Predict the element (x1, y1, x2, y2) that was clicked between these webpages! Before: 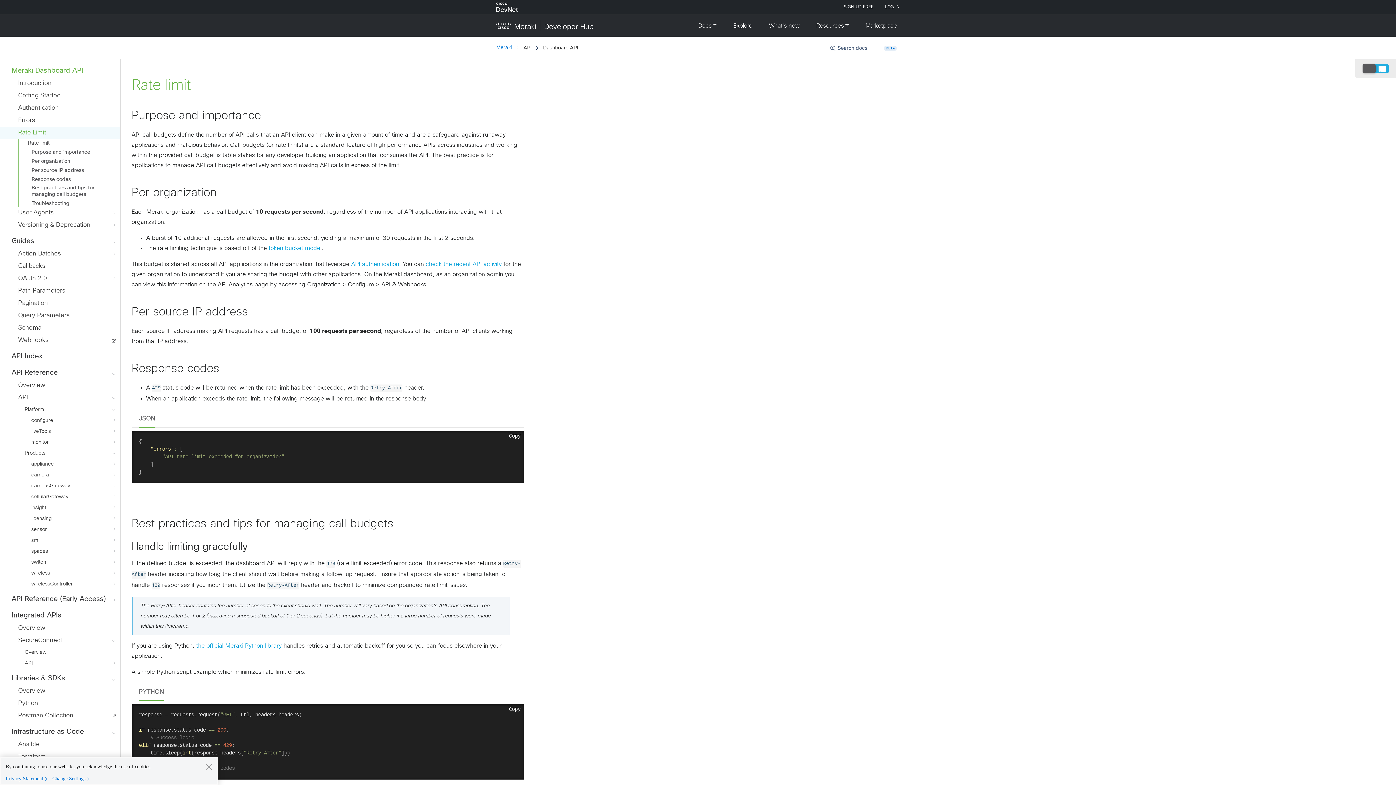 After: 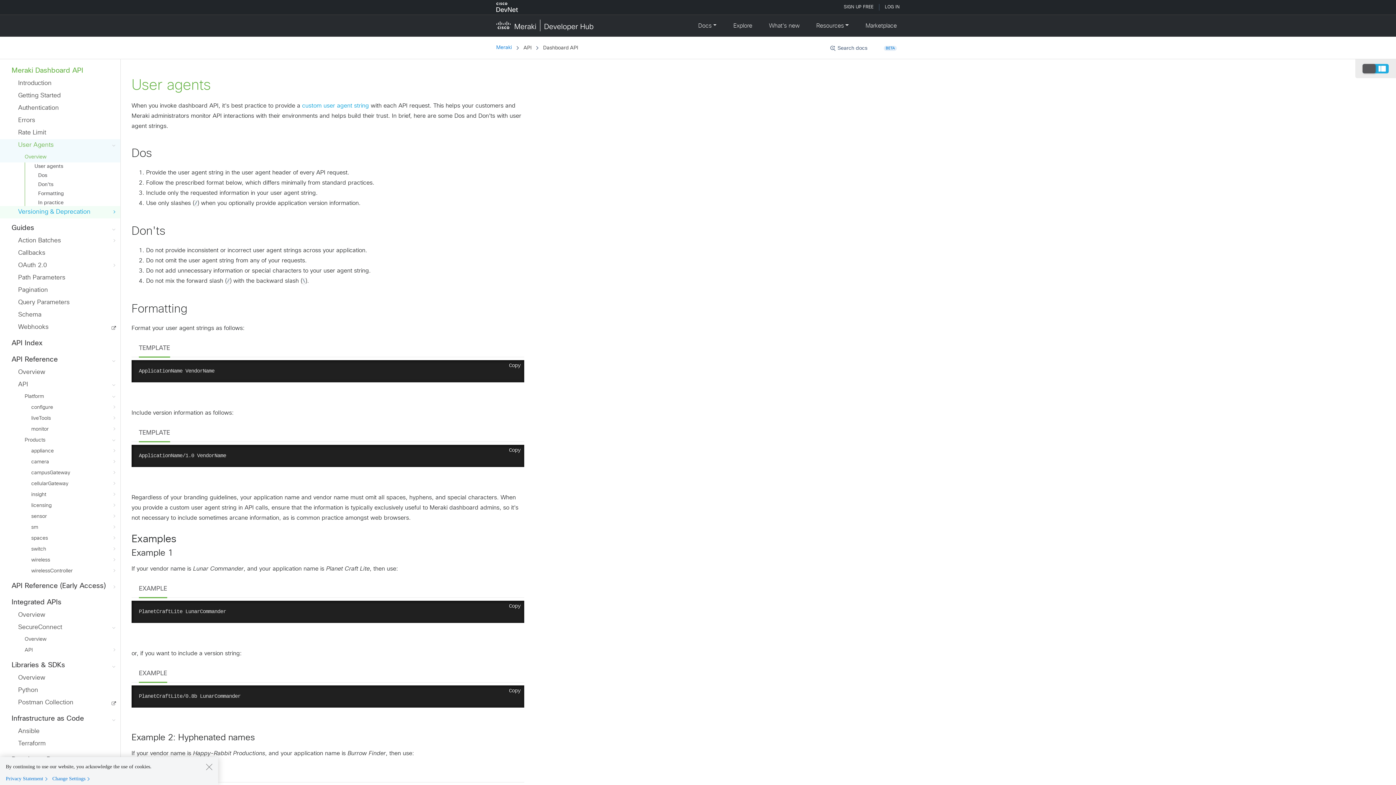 Action: bbox: (0, 206, 120, 219) label: User Agents